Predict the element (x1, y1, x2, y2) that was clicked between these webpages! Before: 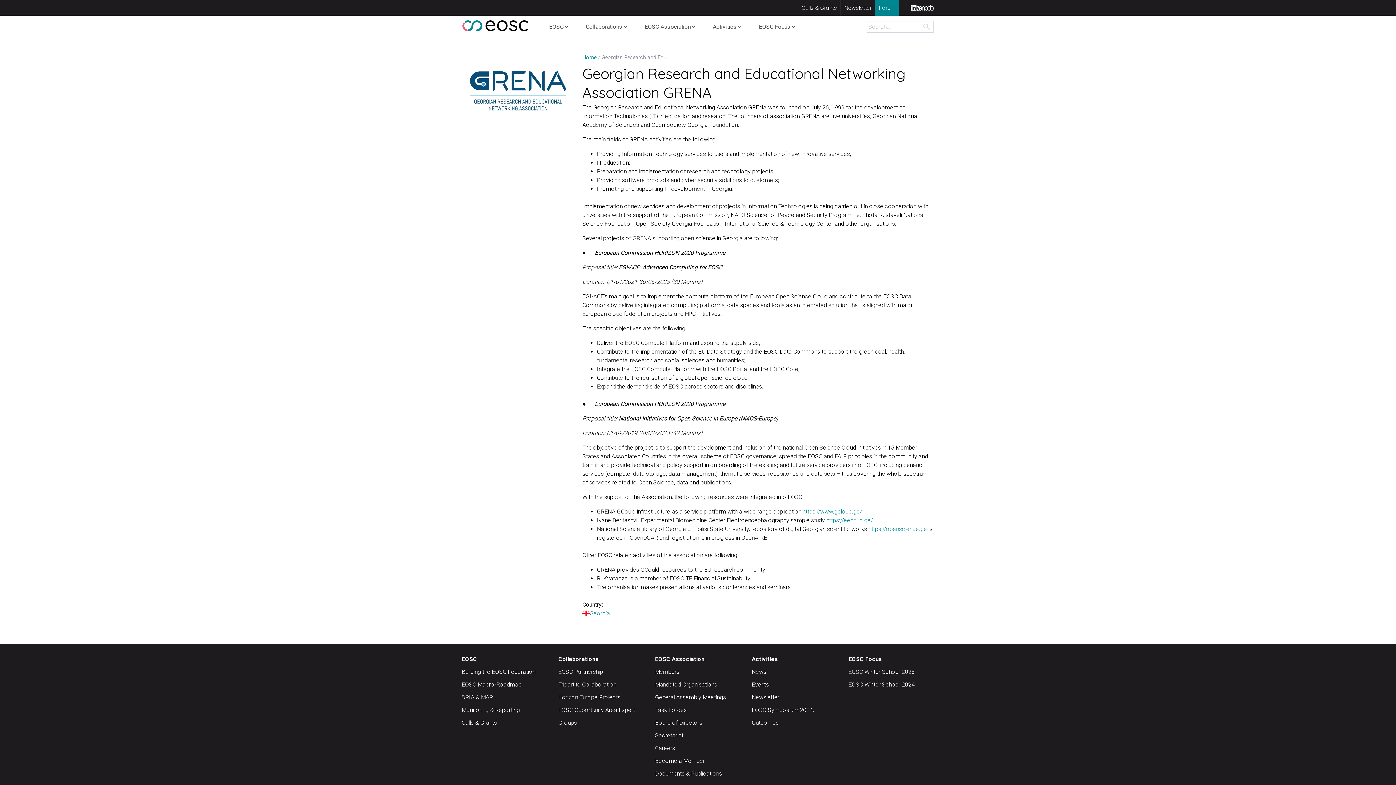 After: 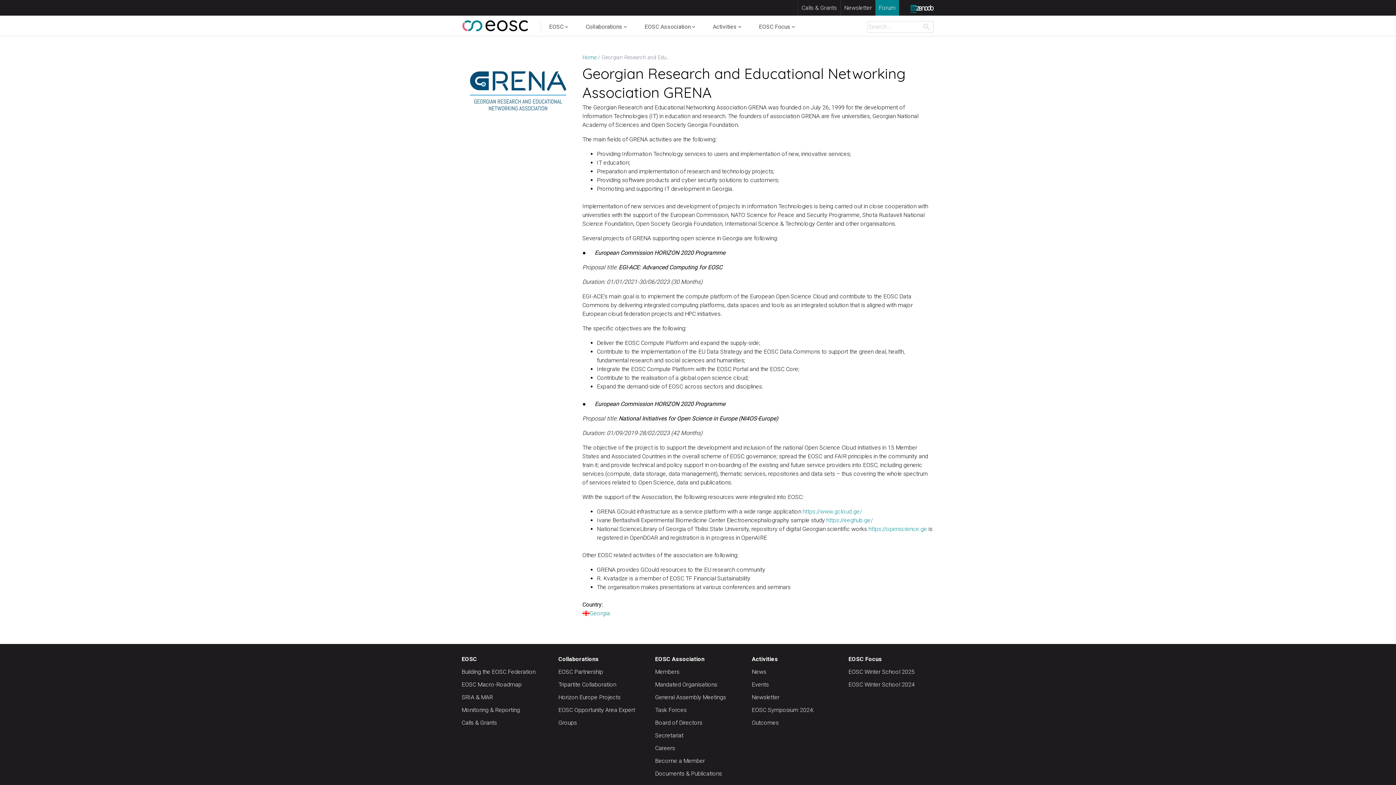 Action: bbox: (910, 4, 916, 11)